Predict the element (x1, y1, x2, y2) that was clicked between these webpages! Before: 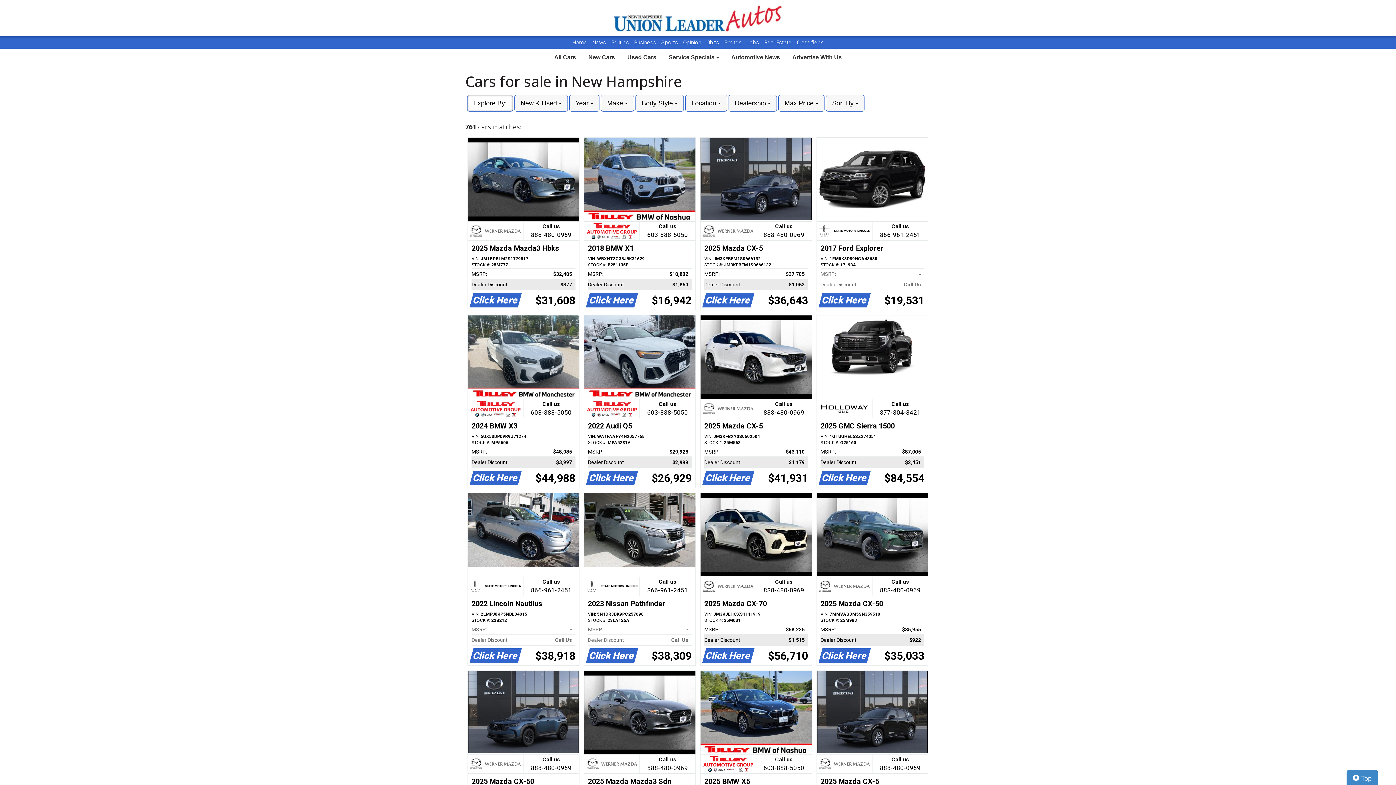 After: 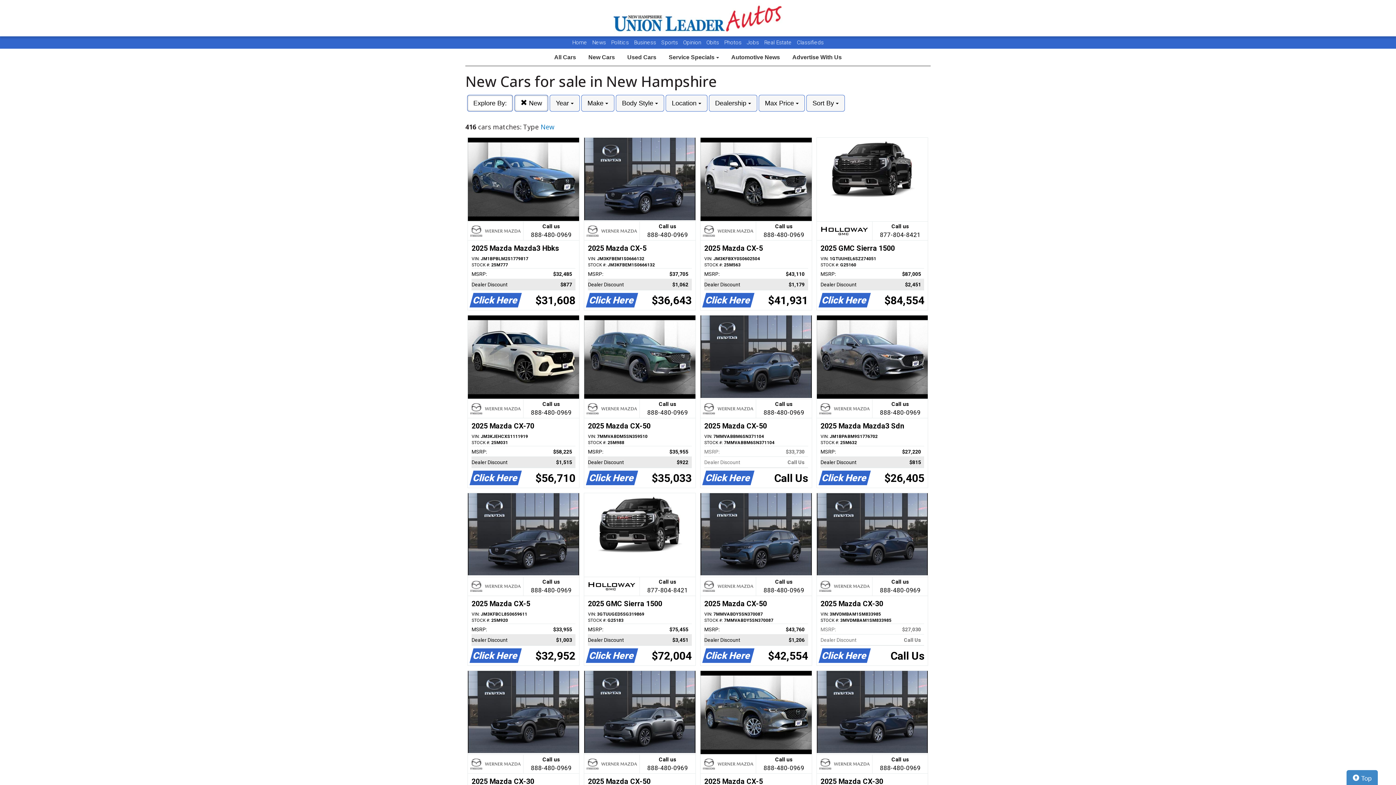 Action: label: New Cars bbox: (583, 49, 620, 65)